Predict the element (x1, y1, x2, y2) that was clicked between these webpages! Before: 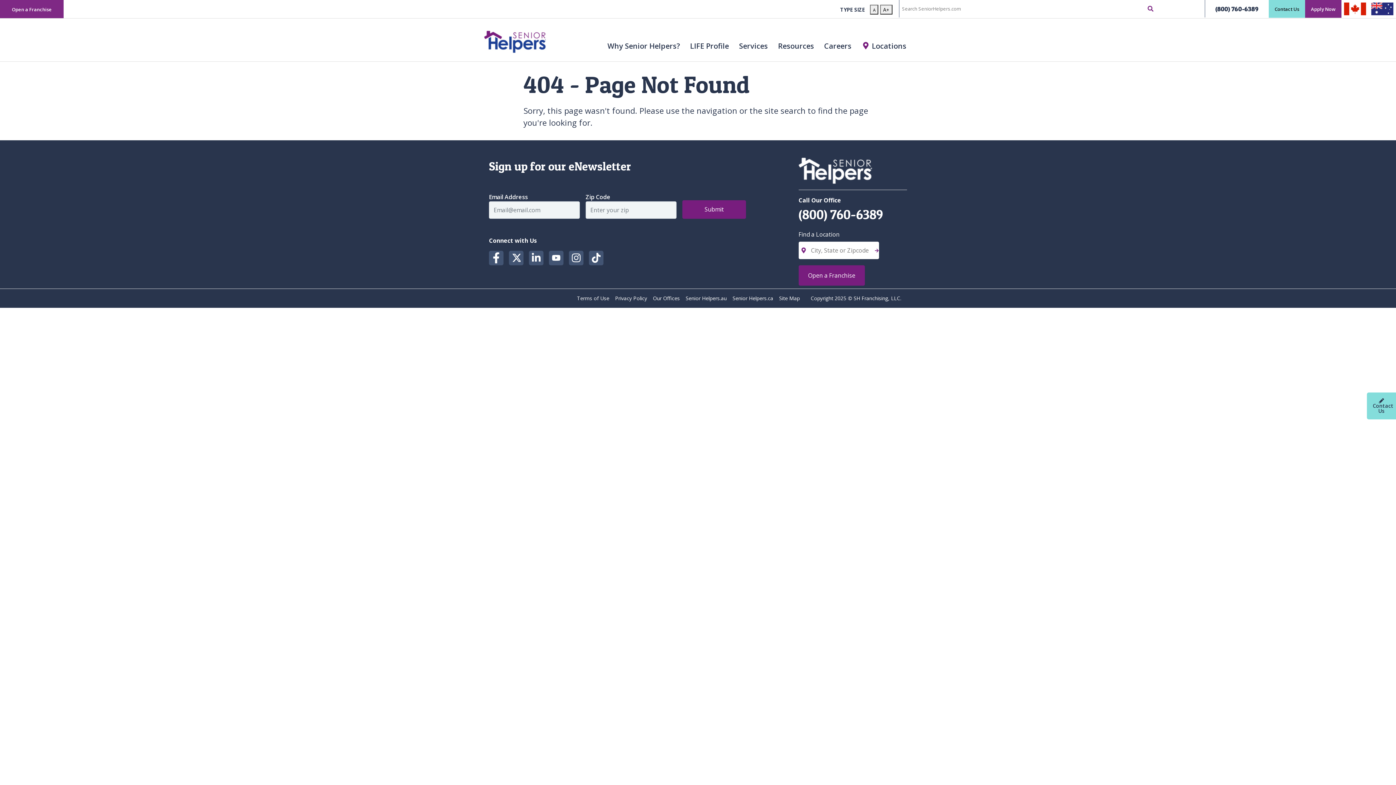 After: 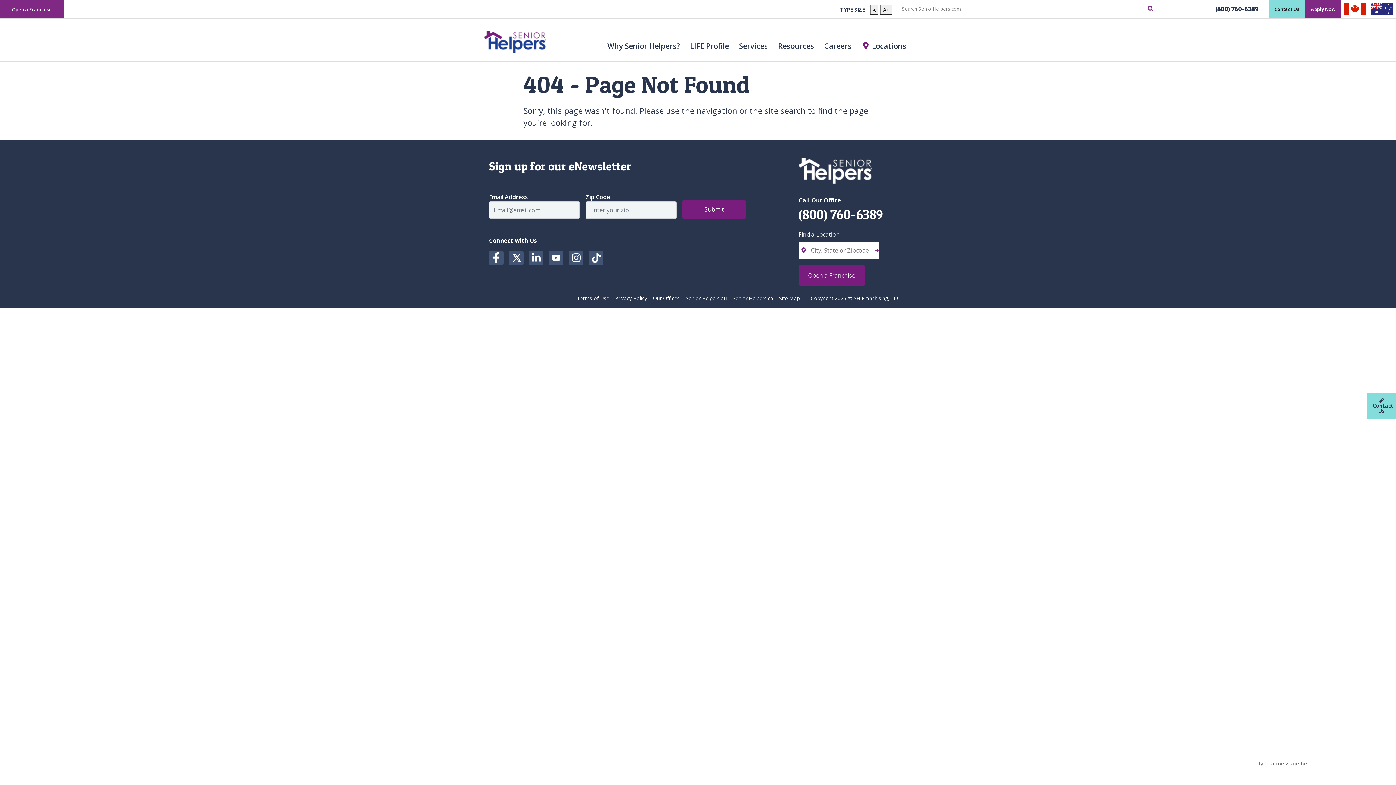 Action: label: (800) 760-6389 bbox: (798, 204, 907, 224)